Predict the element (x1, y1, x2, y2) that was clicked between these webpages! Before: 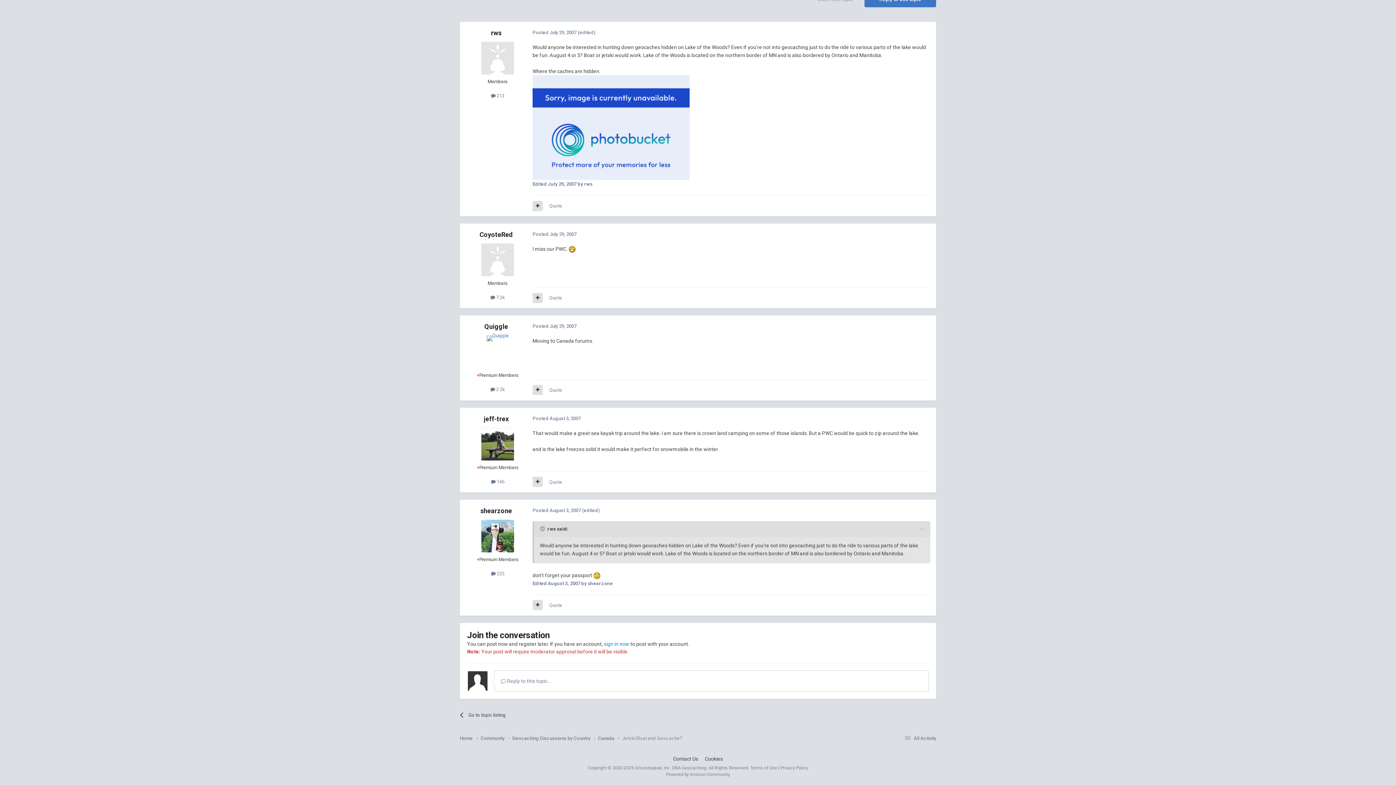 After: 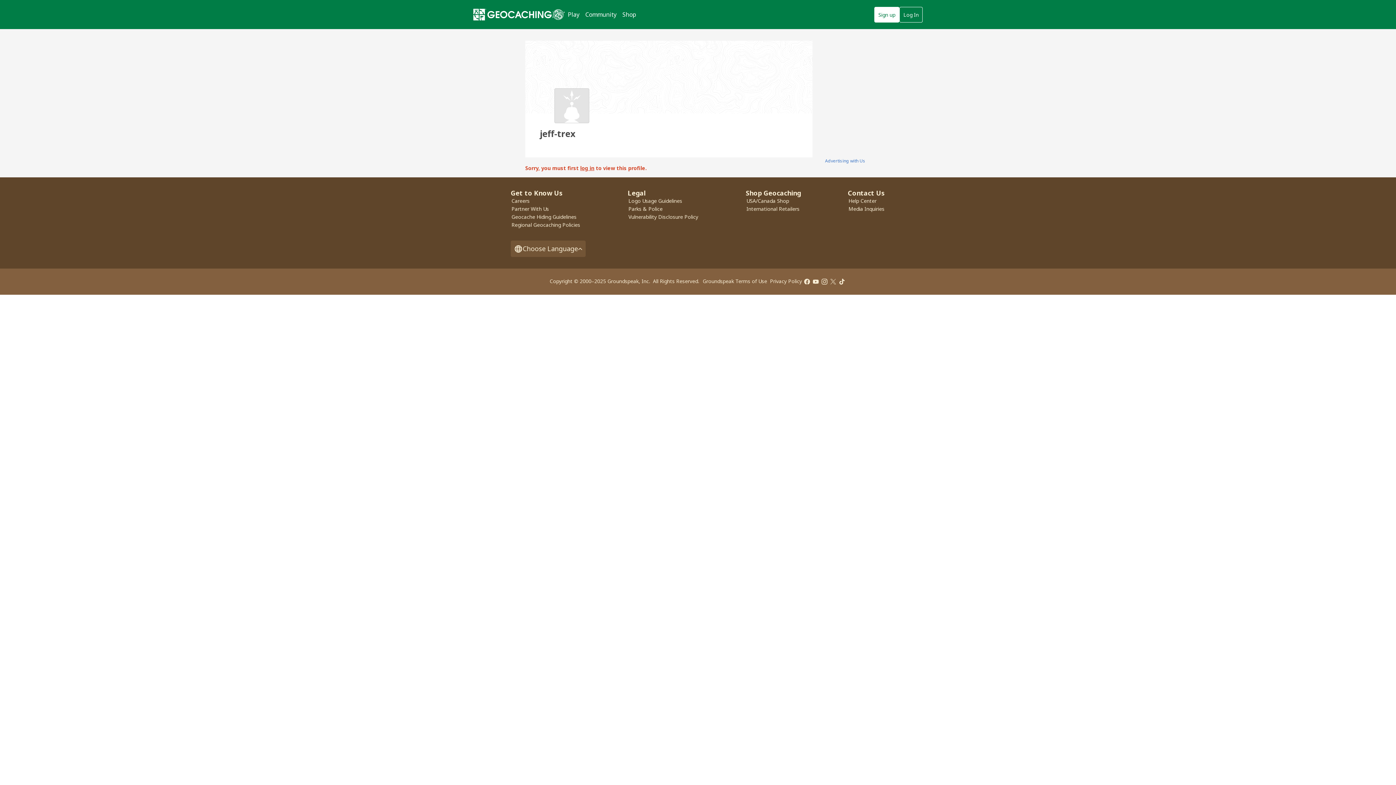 Action: bbox: (483, 415, 508, 422) label: jeff-trex